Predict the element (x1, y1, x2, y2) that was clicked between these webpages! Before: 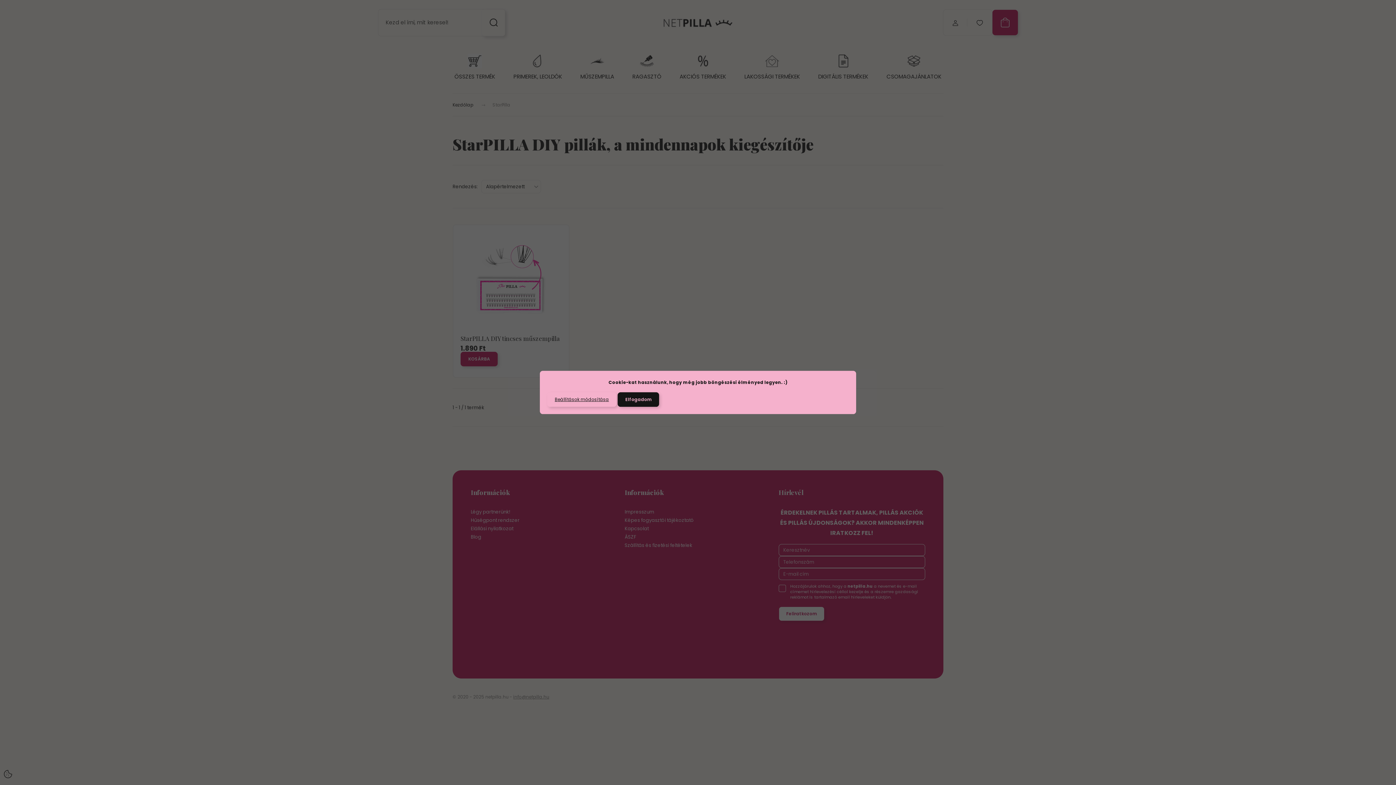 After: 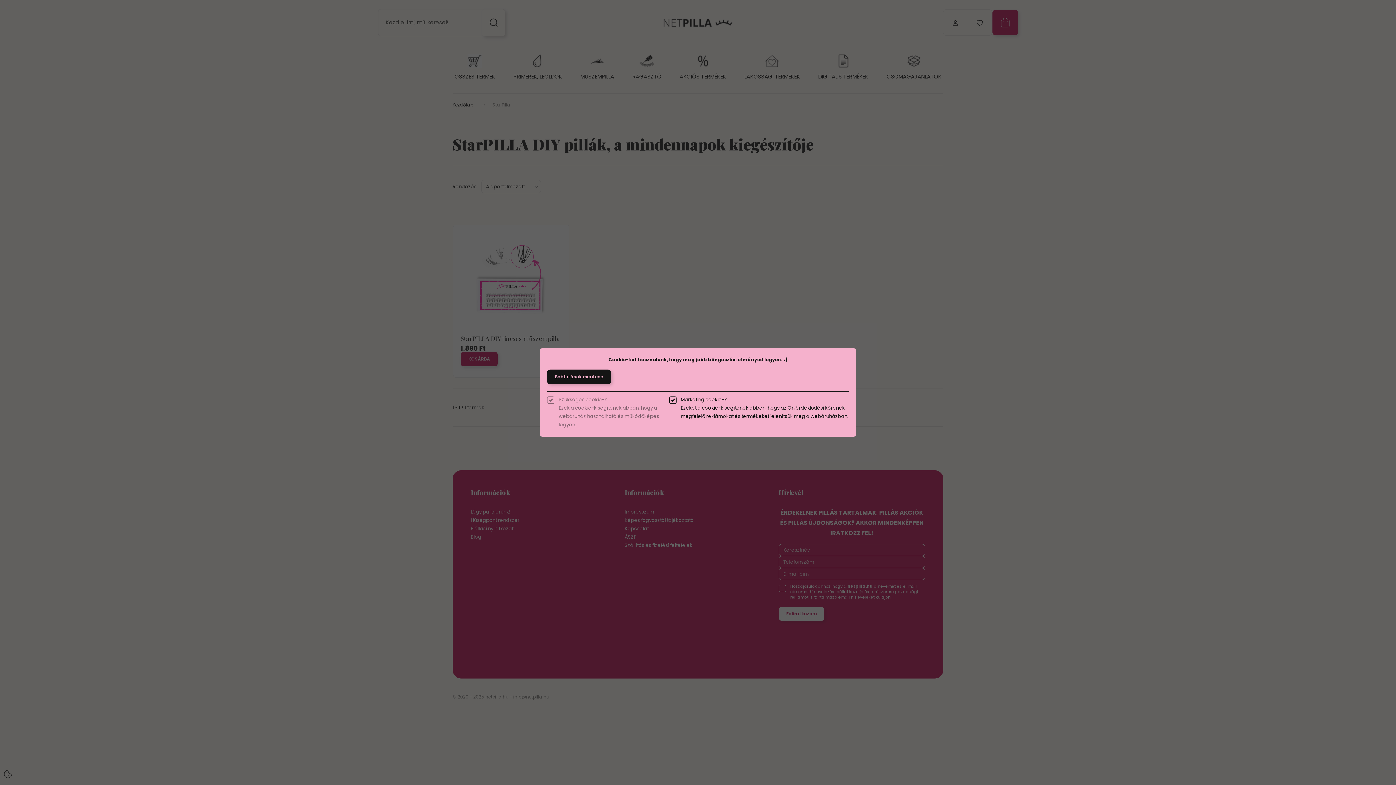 Action: label: Beállítások módosítása bbox: (547, 392, 616, 407)